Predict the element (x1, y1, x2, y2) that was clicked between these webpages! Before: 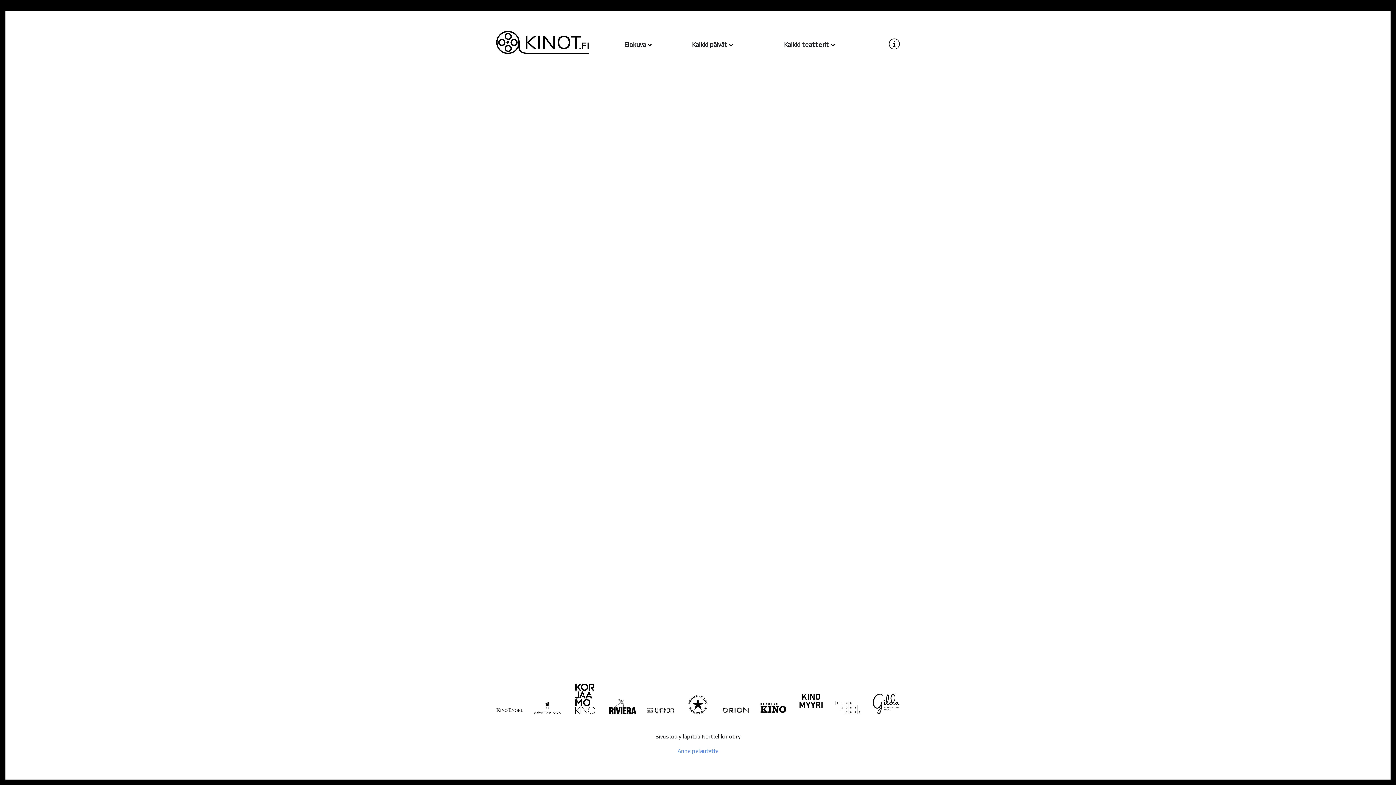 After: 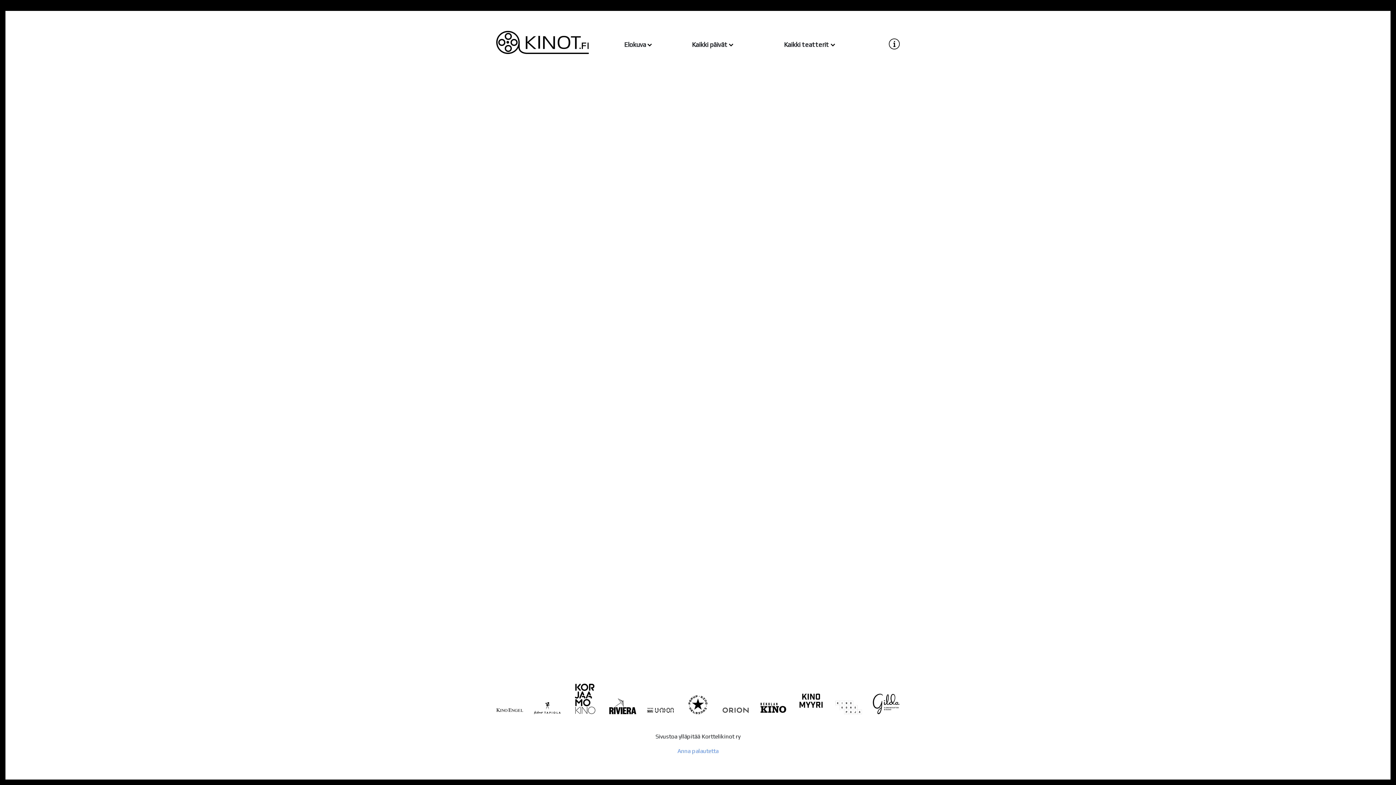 Action: bbox: (609, 702, 636, 709)